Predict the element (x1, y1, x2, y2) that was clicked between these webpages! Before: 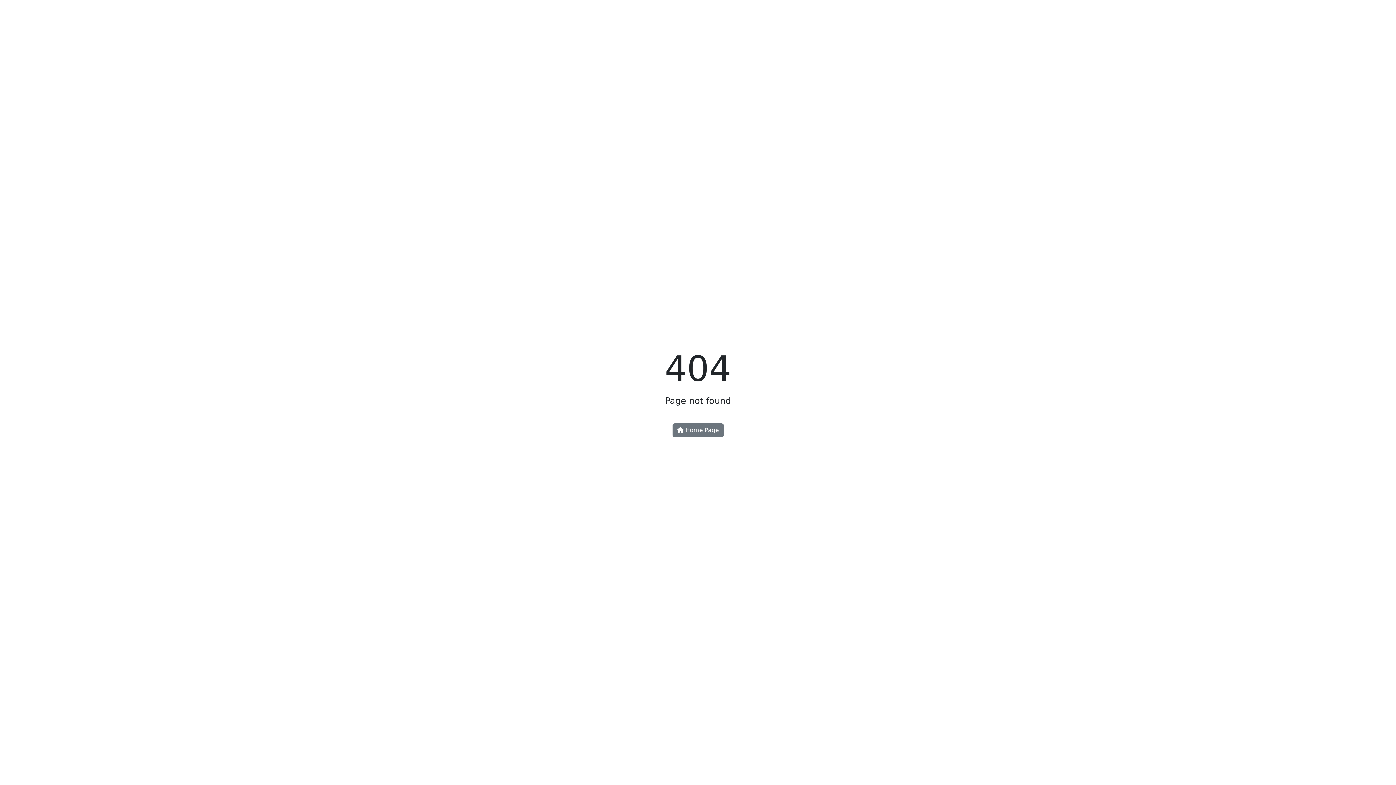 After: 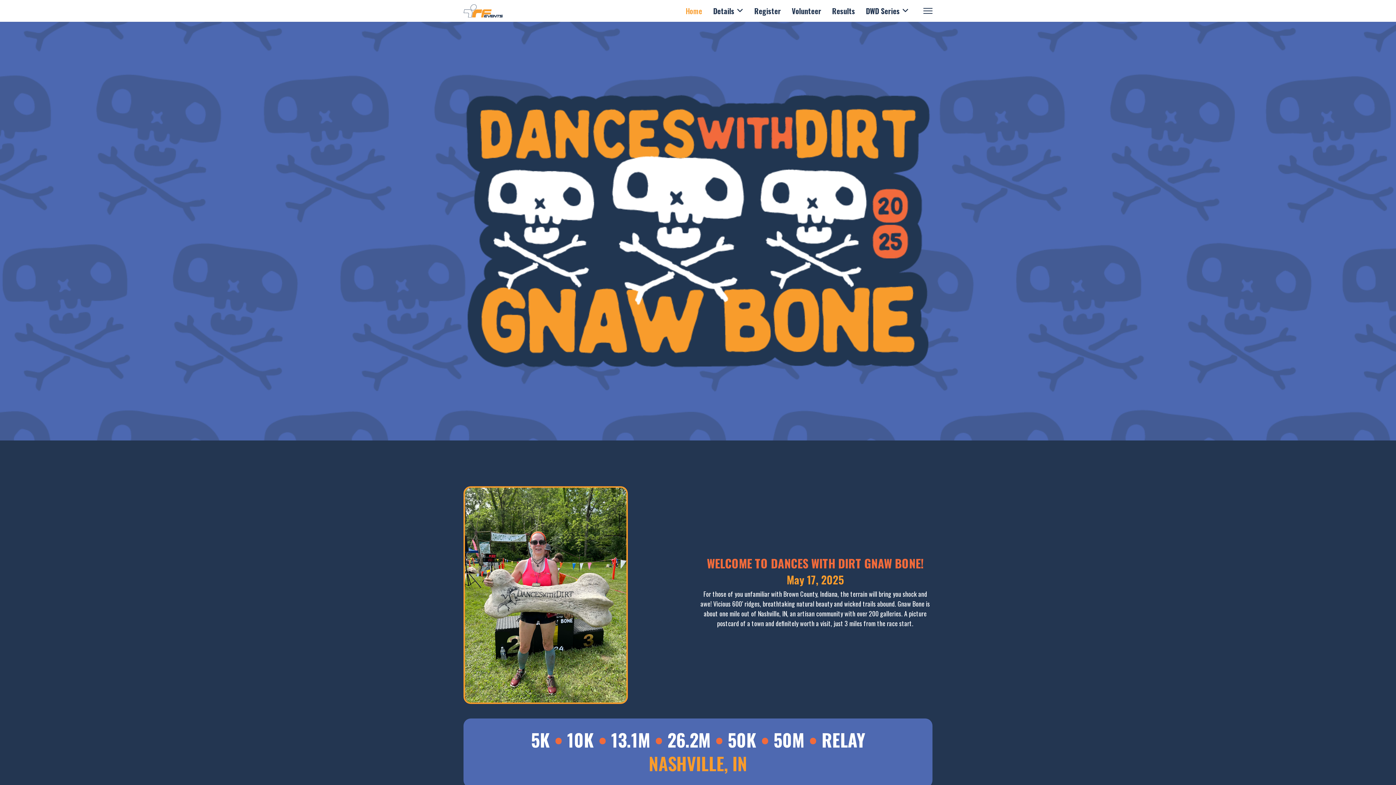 Action: label:  Home Page bbox: (672, 423, 723, 437)